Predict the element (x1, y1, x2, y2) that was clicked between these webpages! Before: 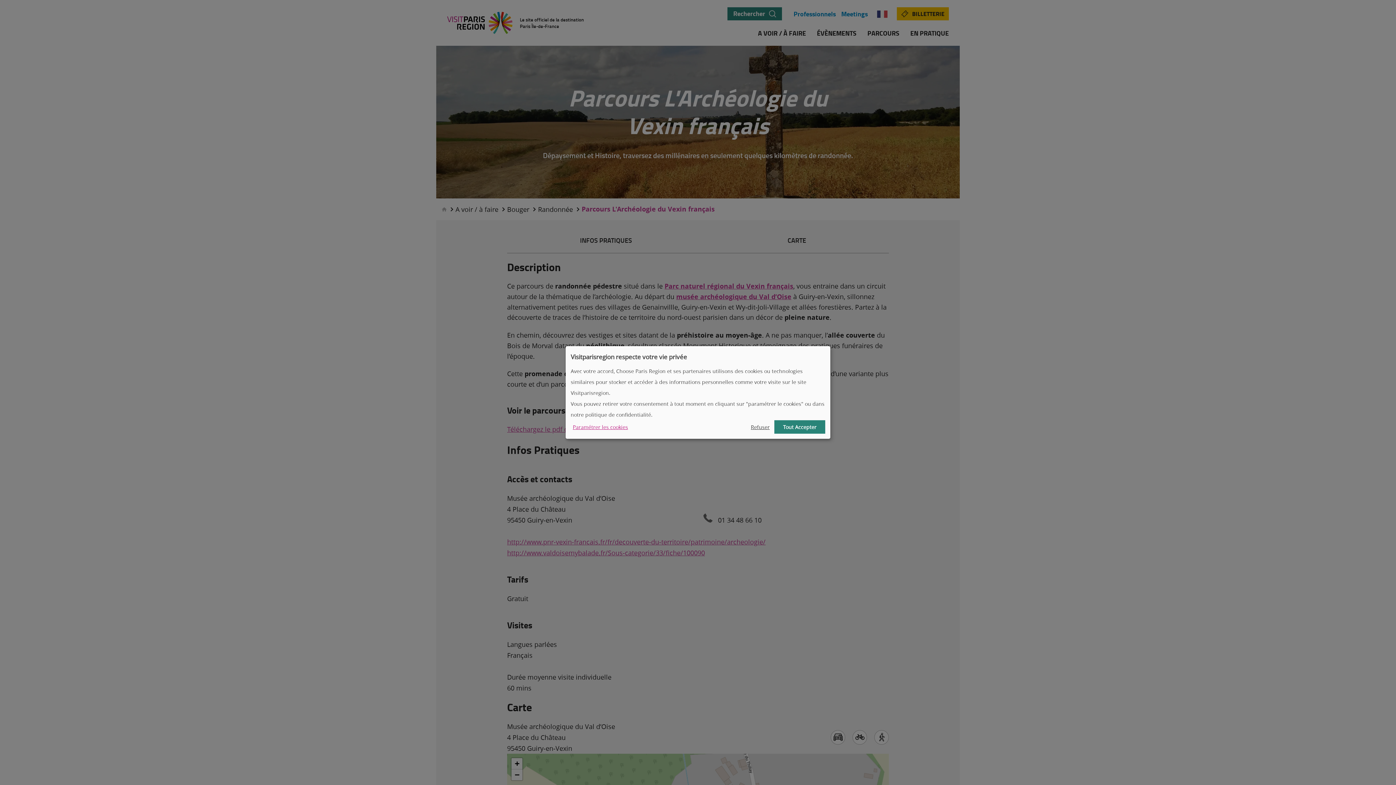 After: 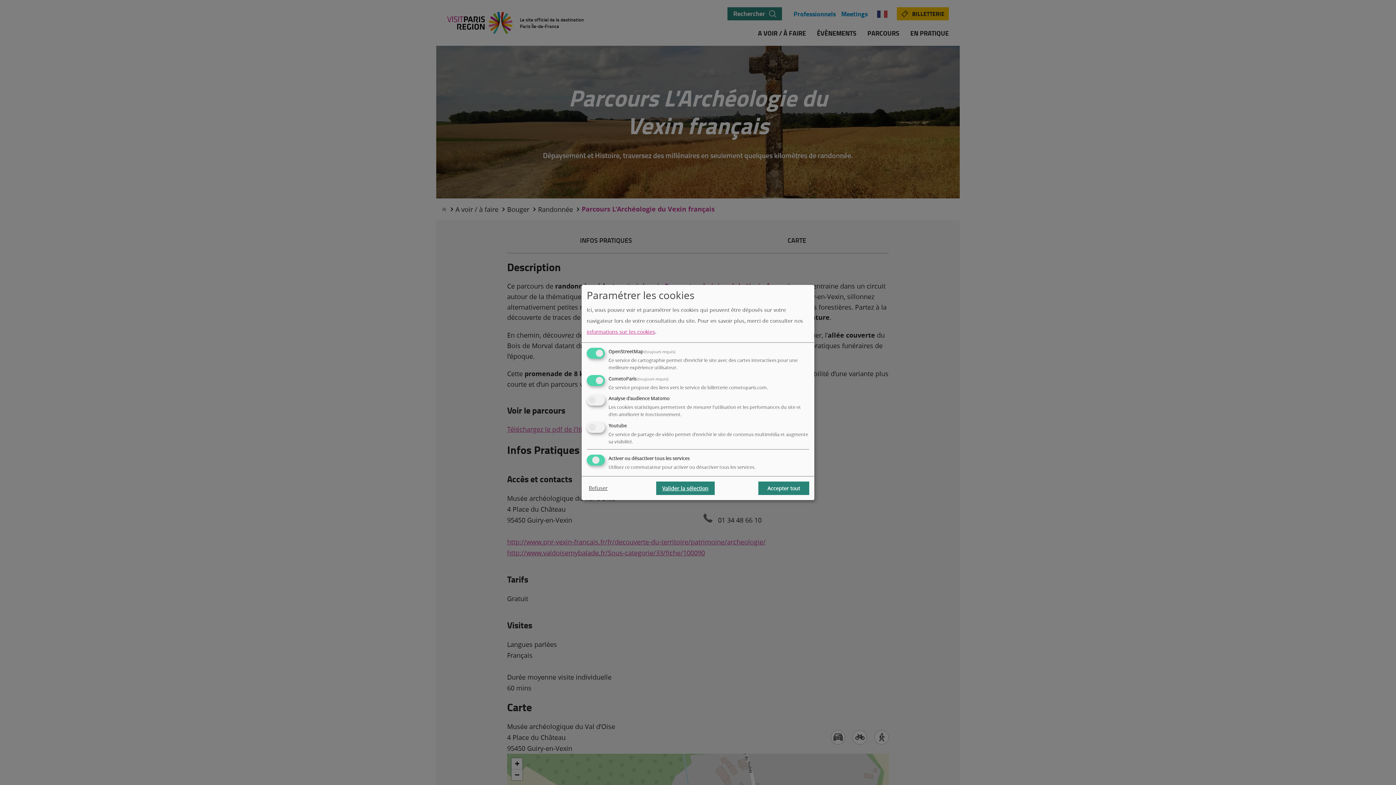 Action: label: Paramétrer les cookies bbox: (570, 422, 630, 431)